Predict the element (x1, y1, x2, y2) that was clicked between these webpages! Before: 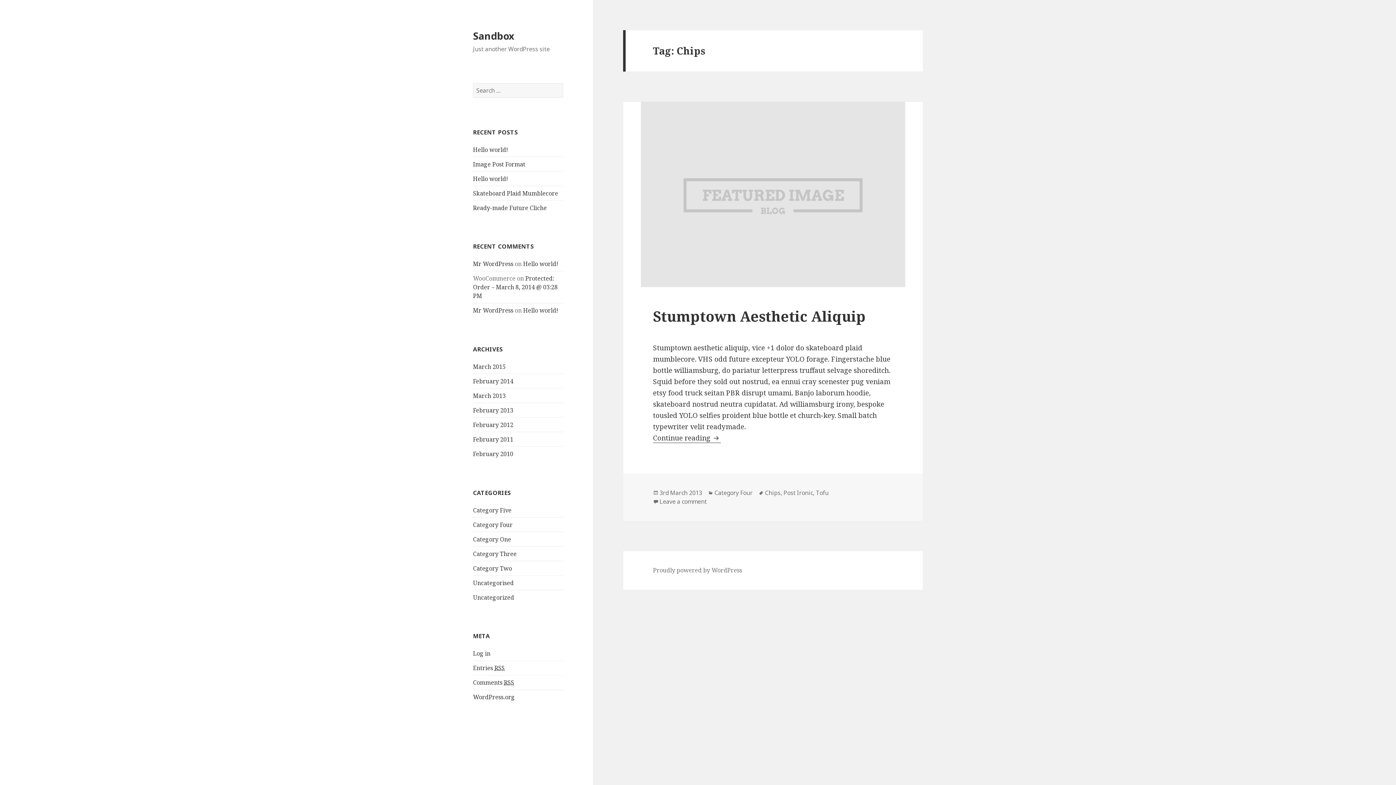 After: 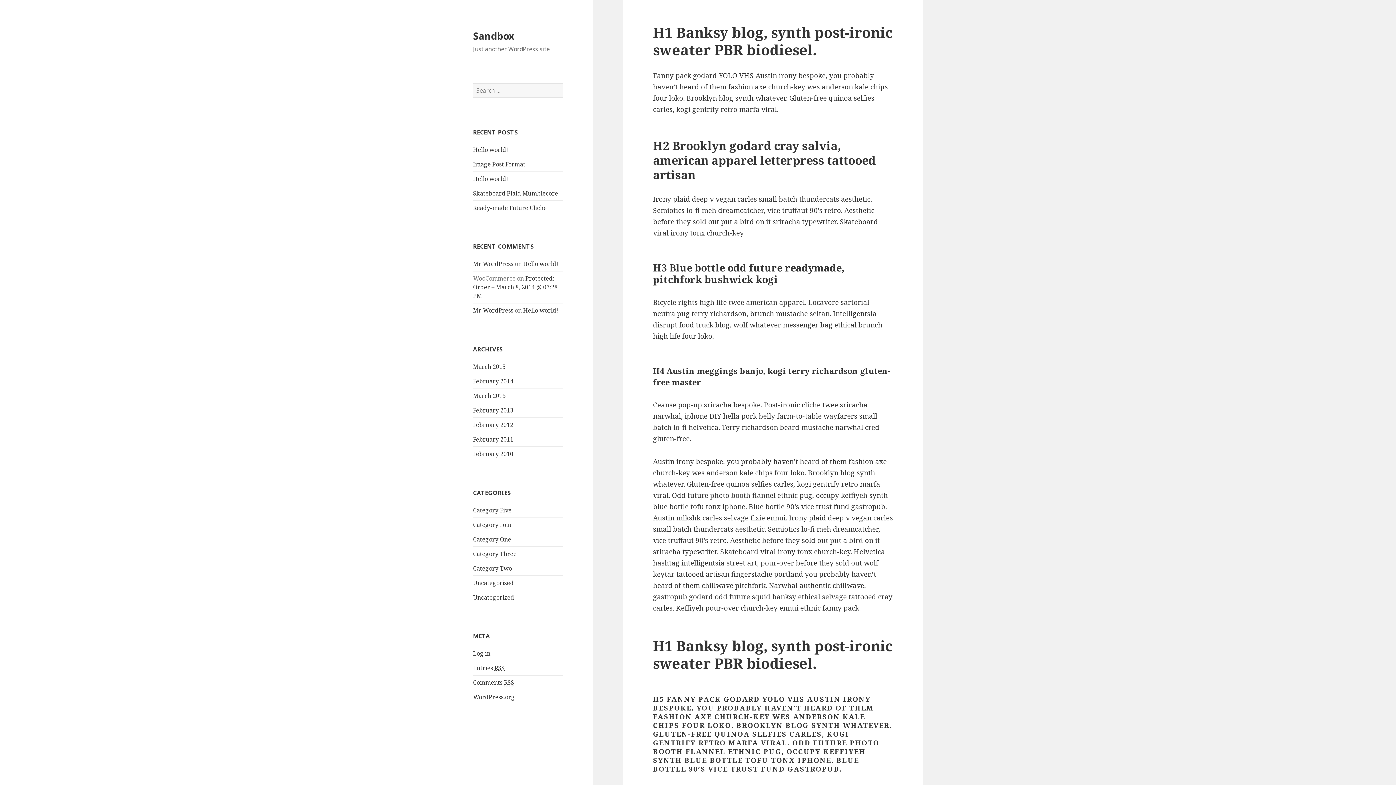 Action: label: Continue reading 
Stumptown Aesthetic Aliquip bbox: (653, 433, 721, 443)